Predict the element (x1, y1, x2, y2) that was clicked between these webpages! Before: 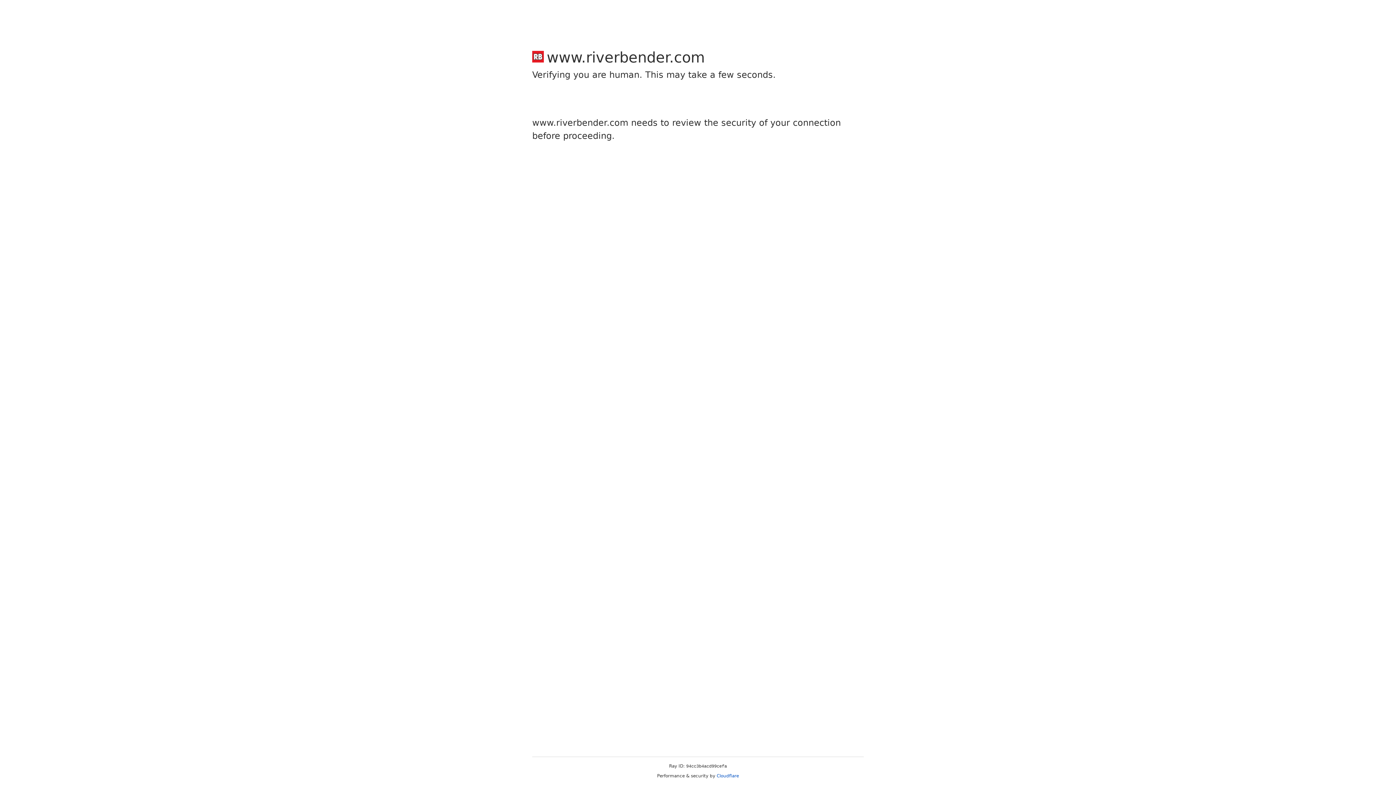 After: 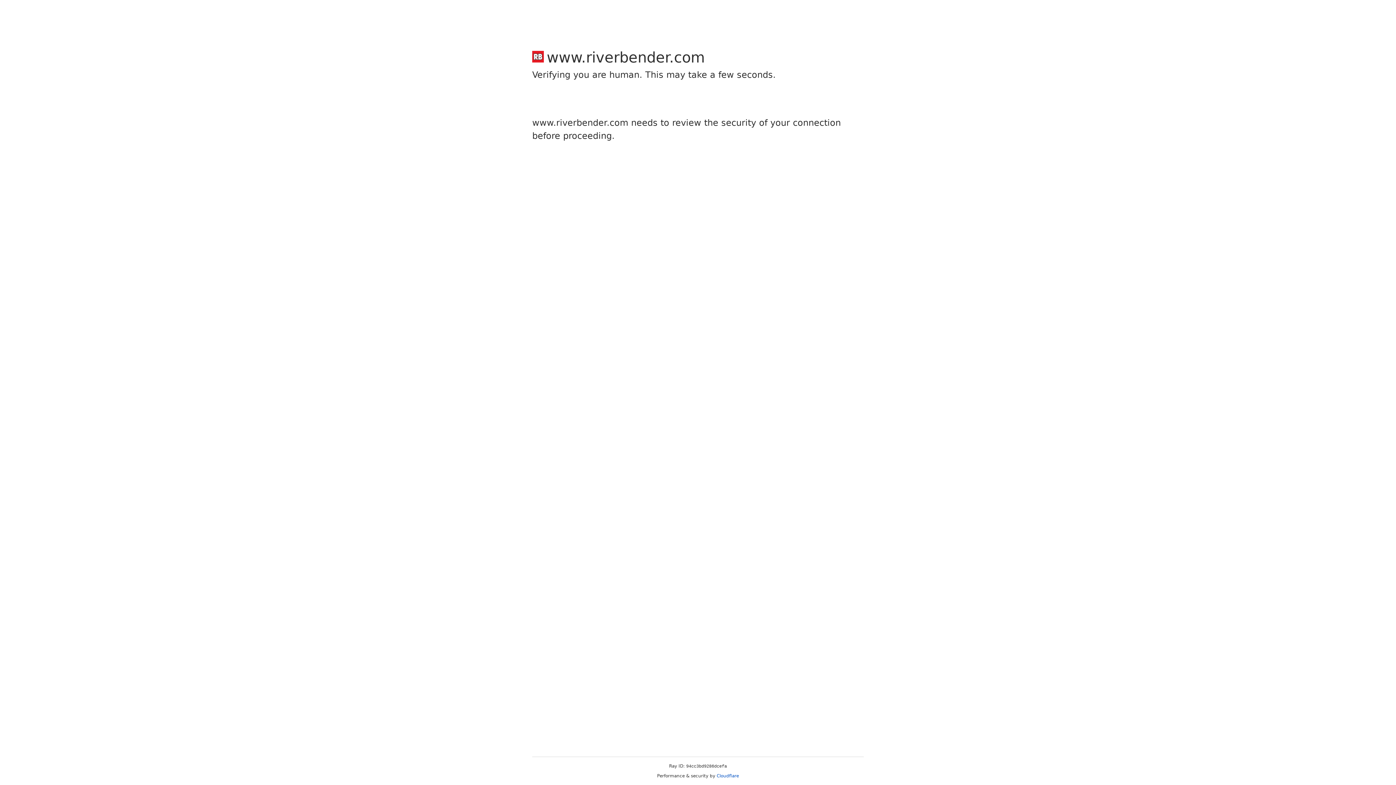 Action: bbox: (716, 773, 739, 778) label: Cloudflare